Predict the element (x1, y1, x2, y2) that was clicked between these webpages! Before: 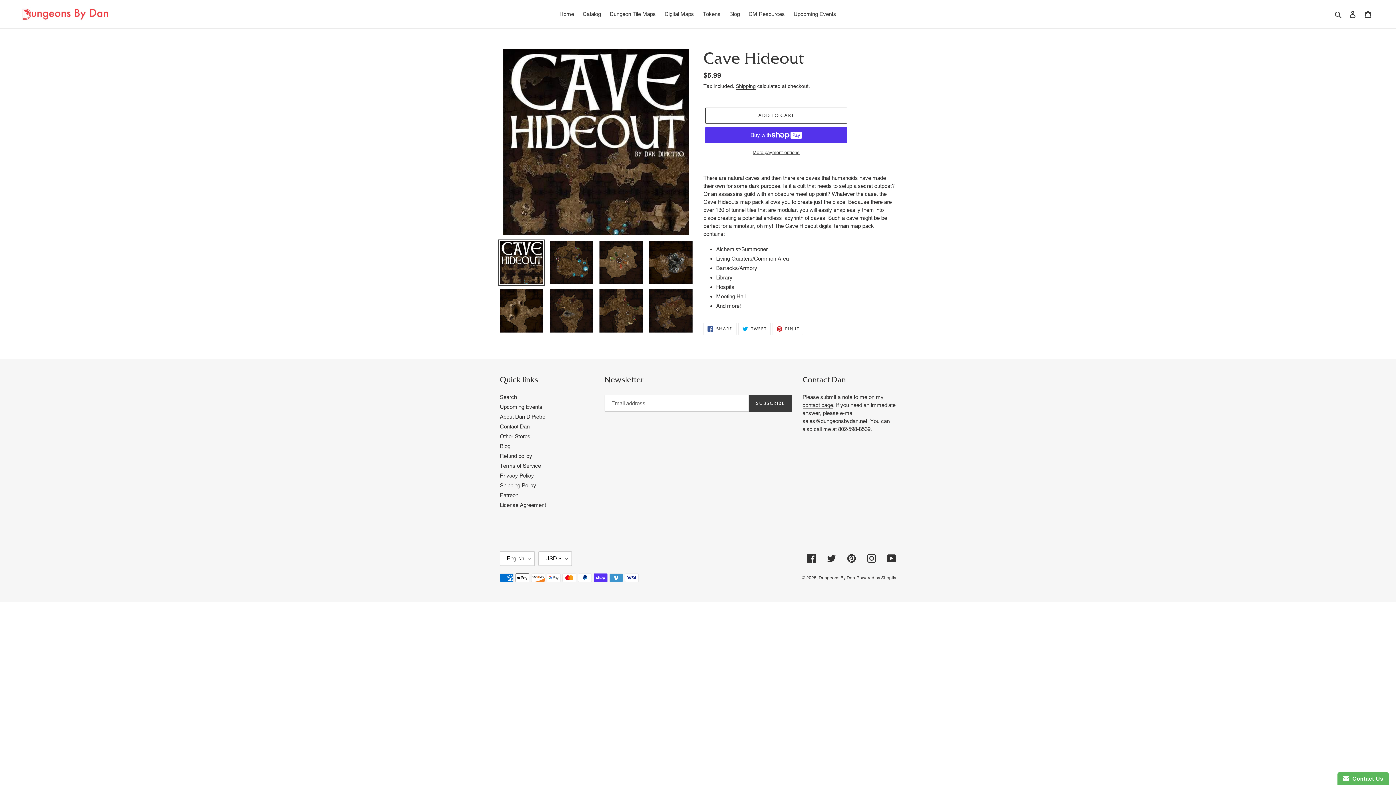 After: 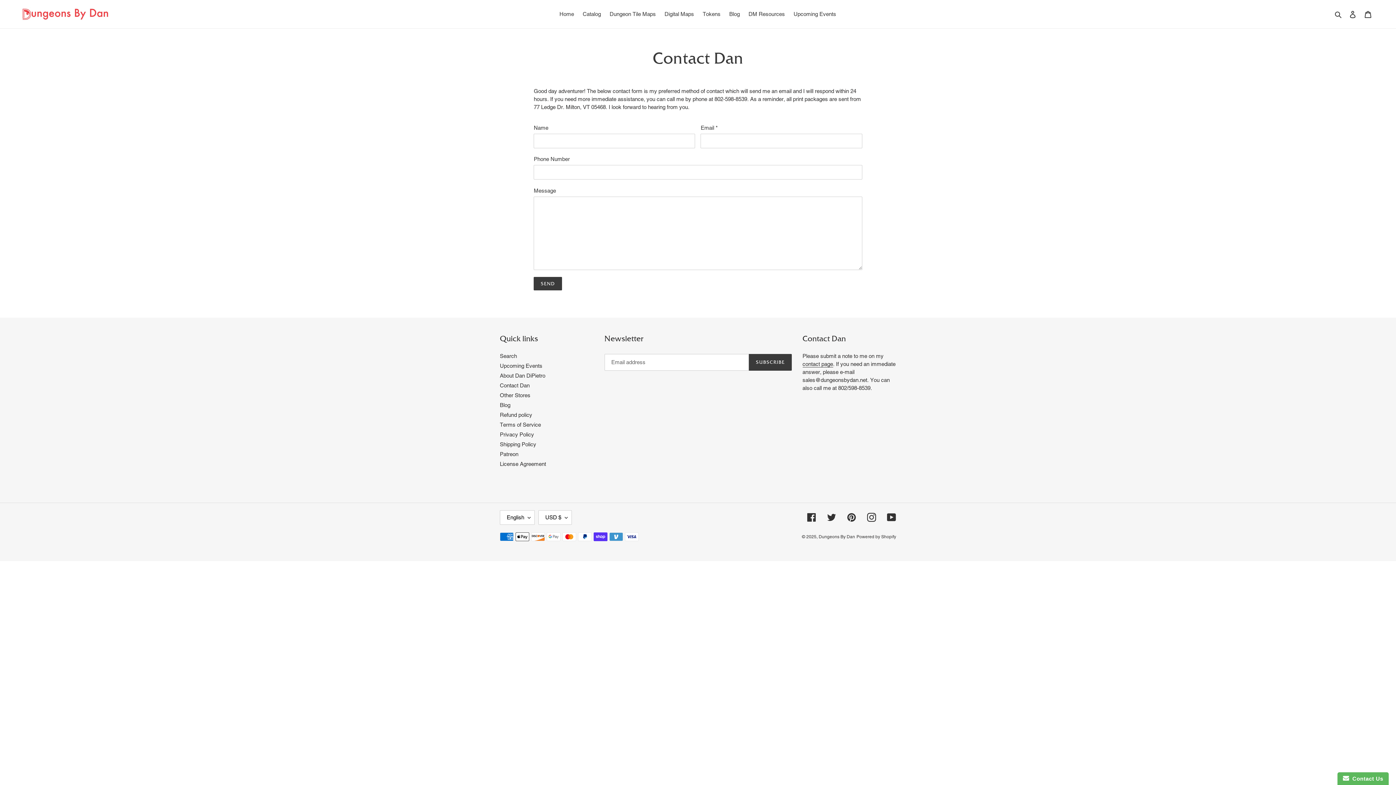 Action: label: Contact Dan bbox: (500, 423, 529, 429)